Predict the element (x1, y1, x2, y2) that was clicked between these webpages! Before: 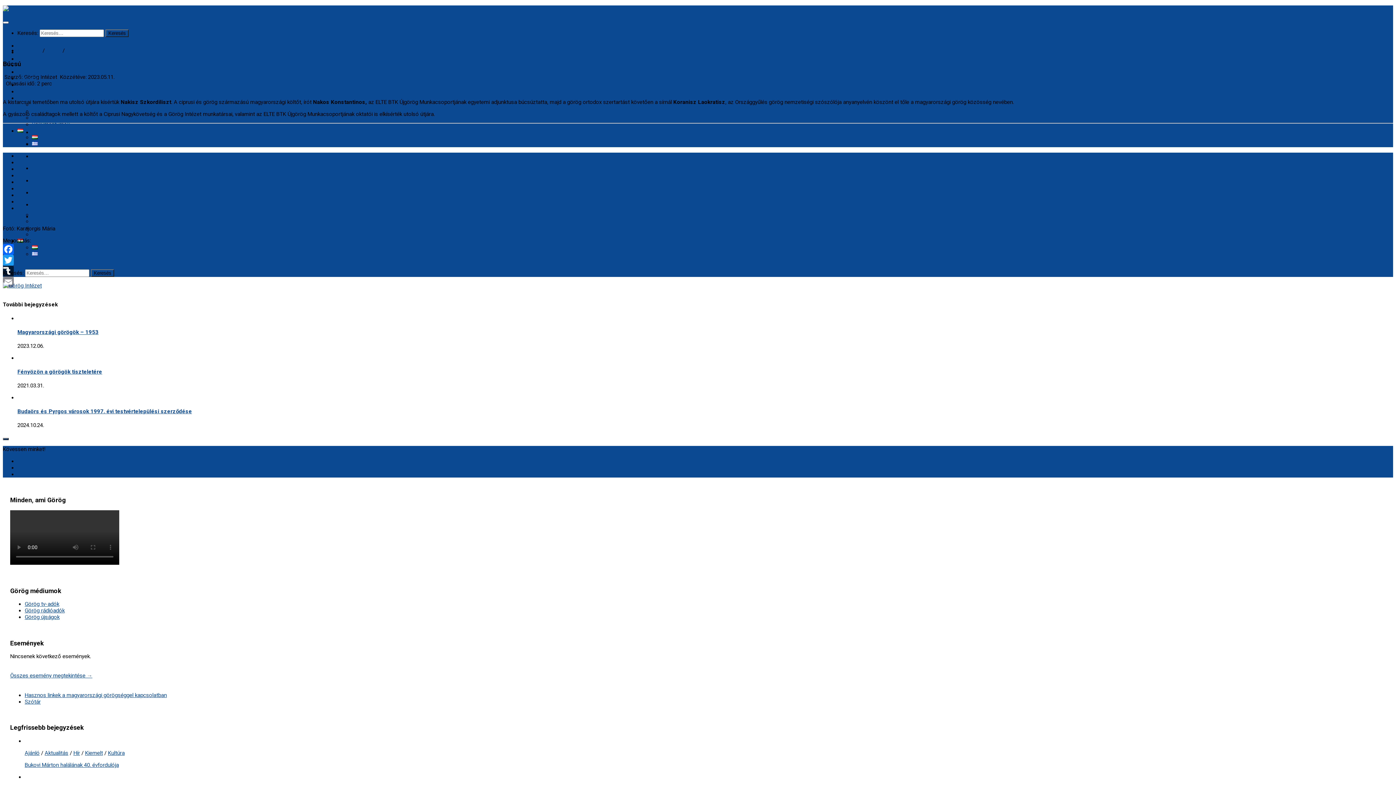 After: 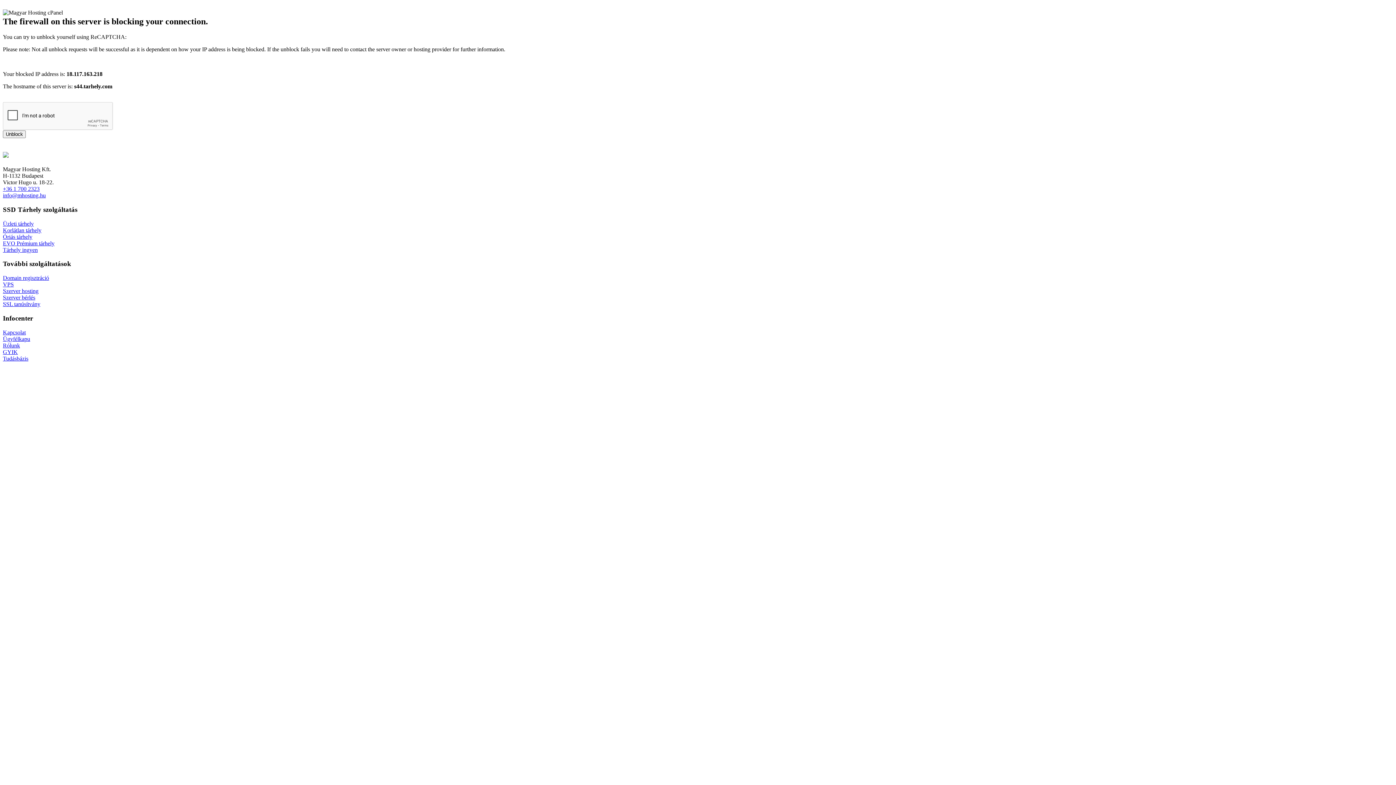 Action: bbox: (17, 62, 36, 68) label: Színház